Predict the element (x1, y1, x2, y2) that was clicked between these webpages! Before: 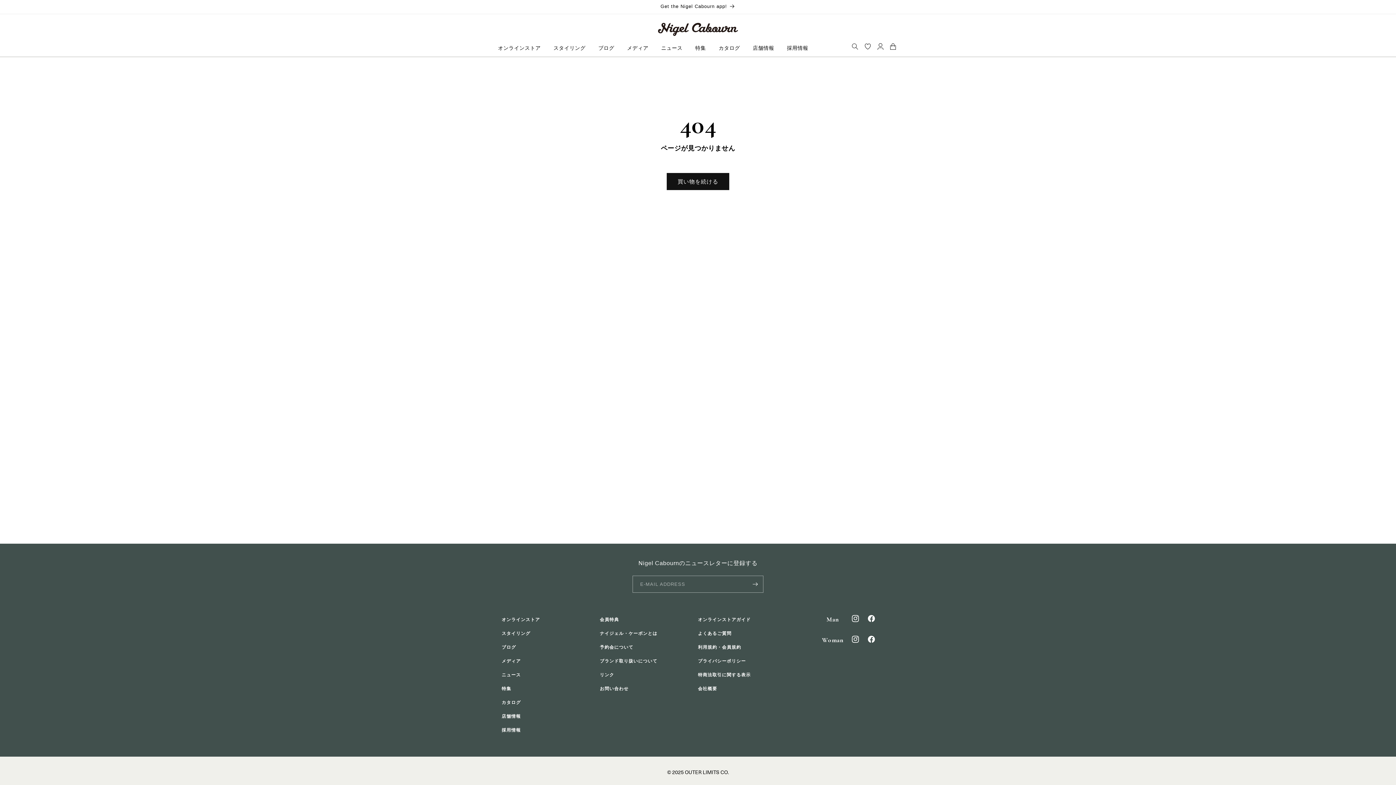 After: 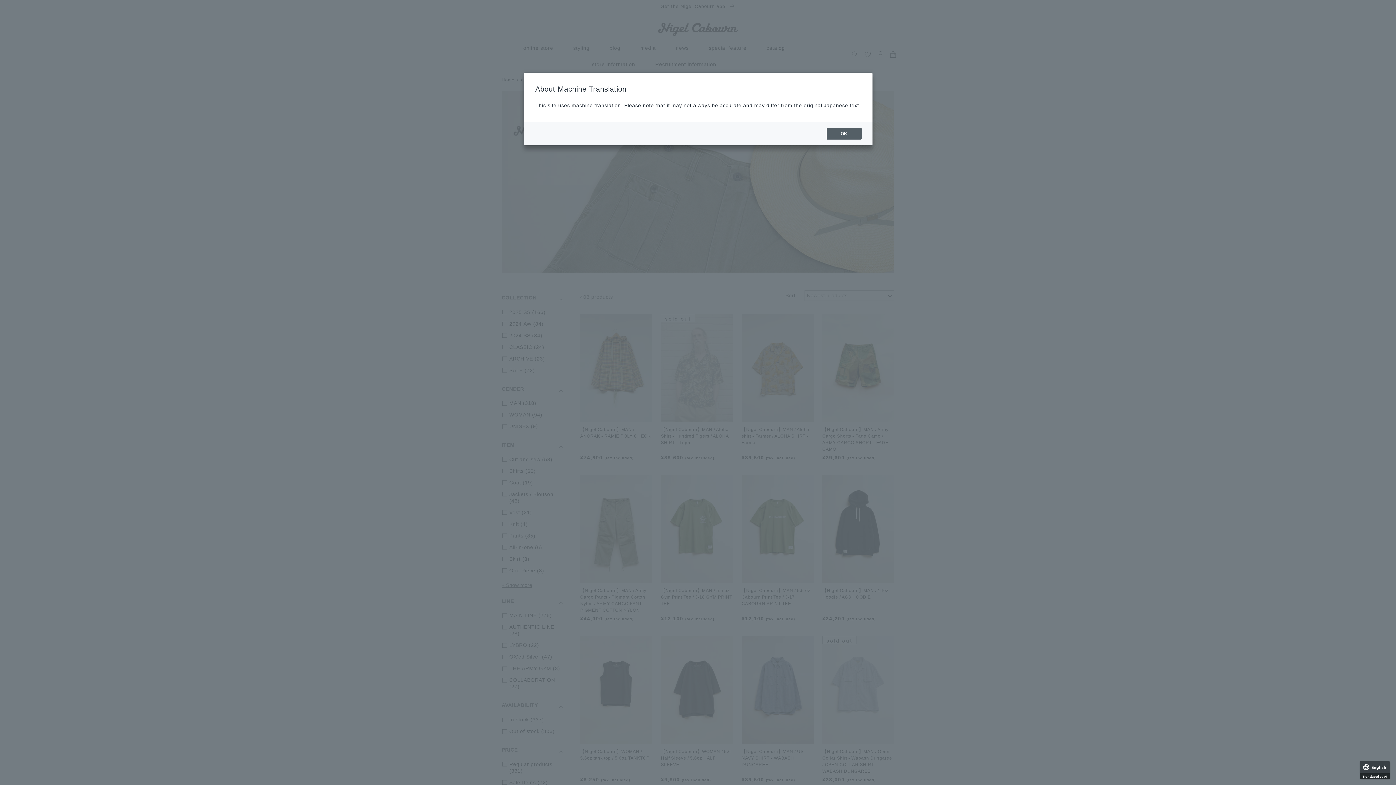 Action: label: 買い物を続ける bbox: (666, 173, 729, 190)